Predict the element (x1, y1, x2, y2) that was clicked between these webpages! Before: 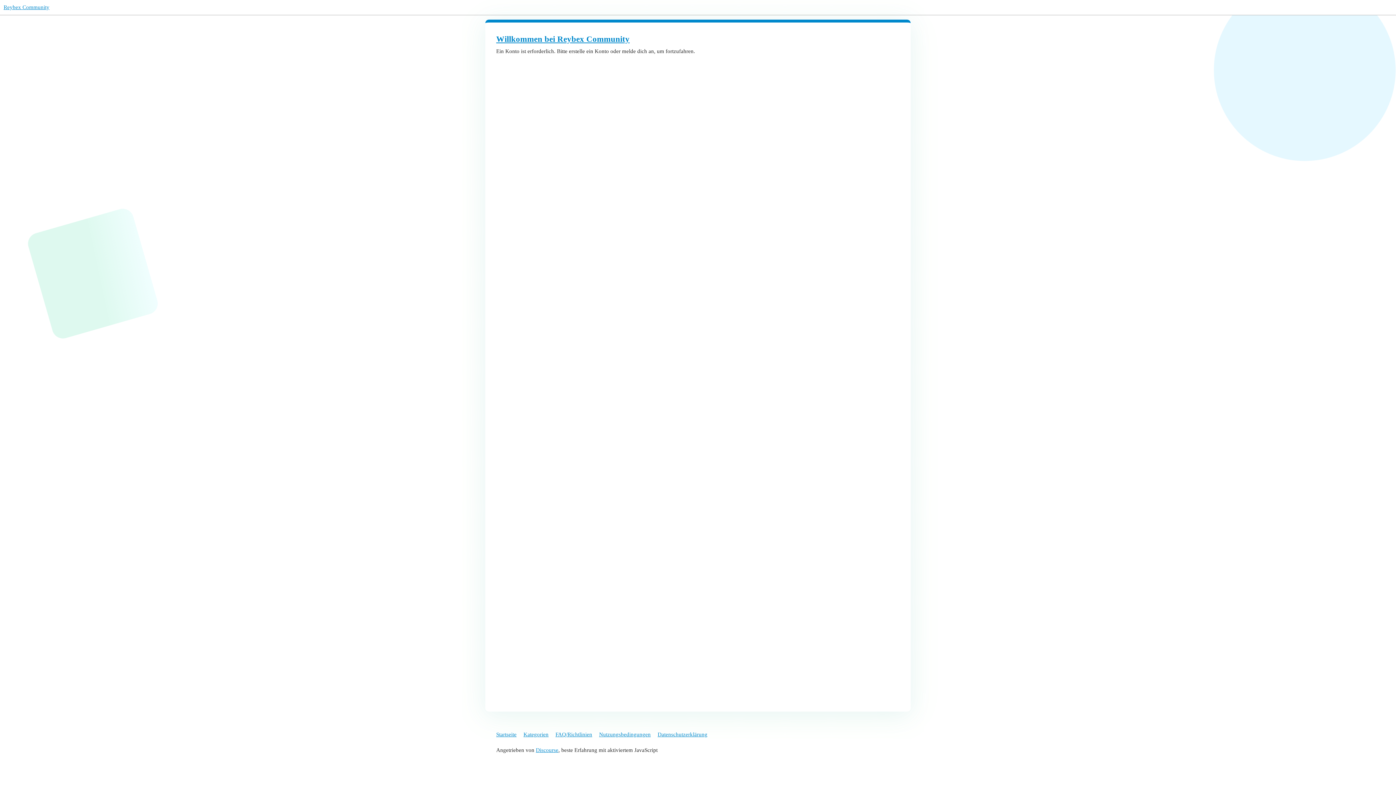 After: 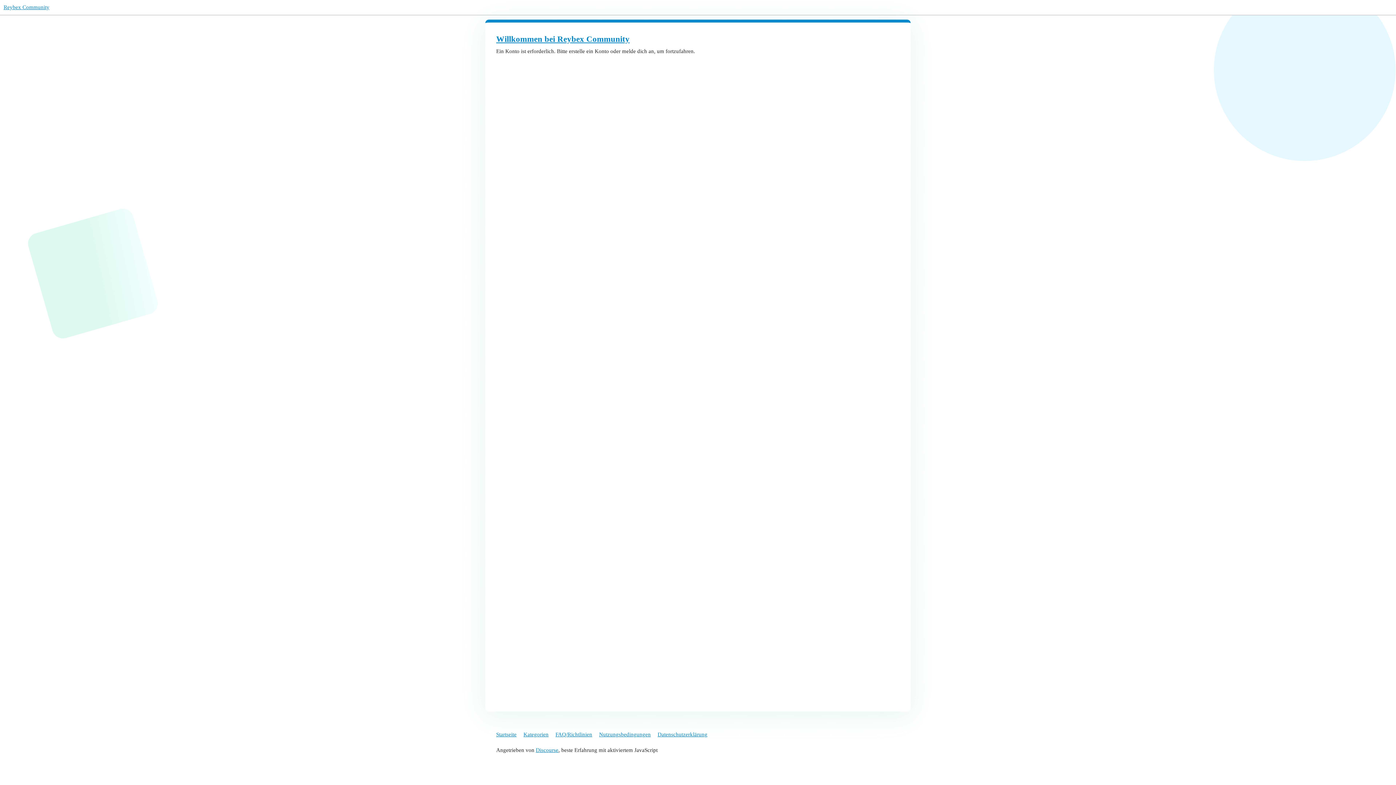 Action: label: Kategorien bbox: (523, 728, 554, 741)